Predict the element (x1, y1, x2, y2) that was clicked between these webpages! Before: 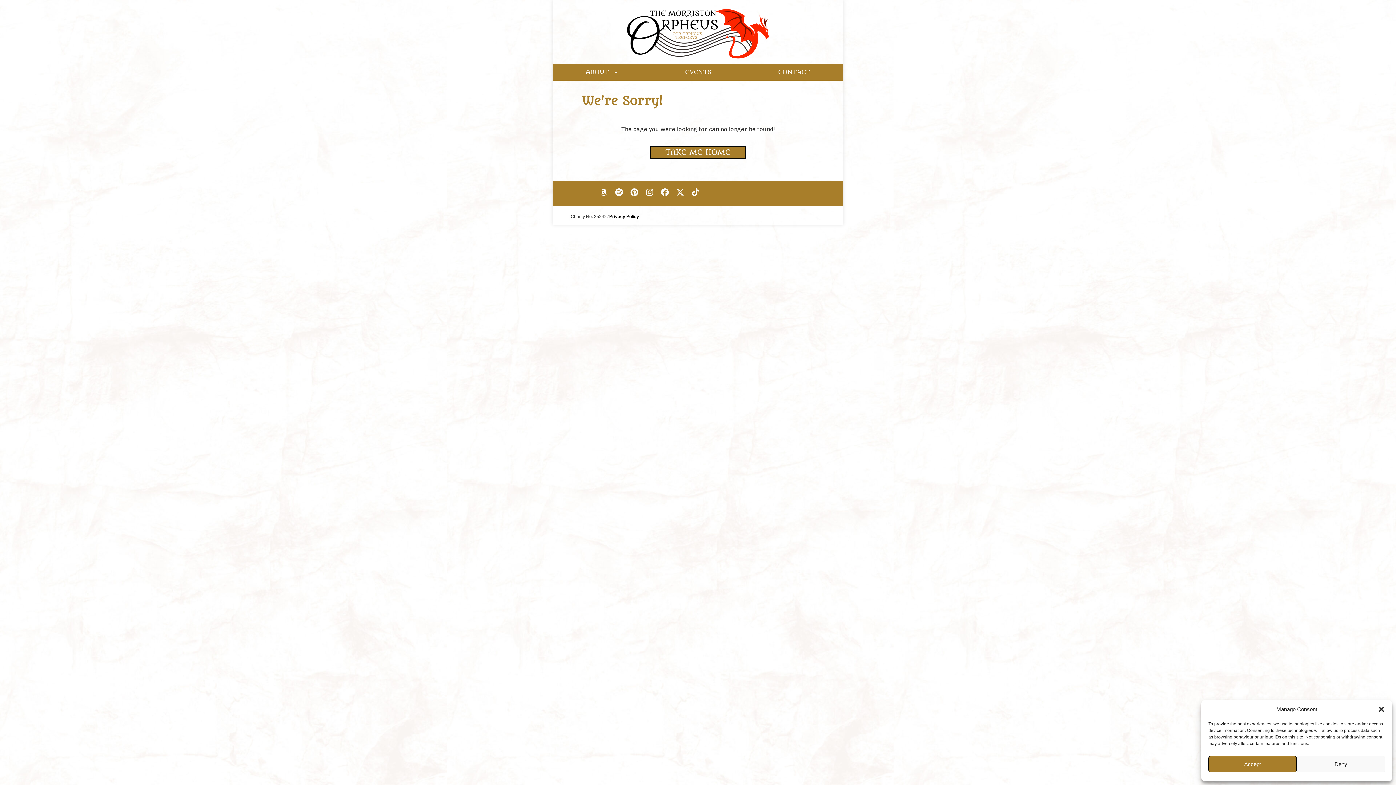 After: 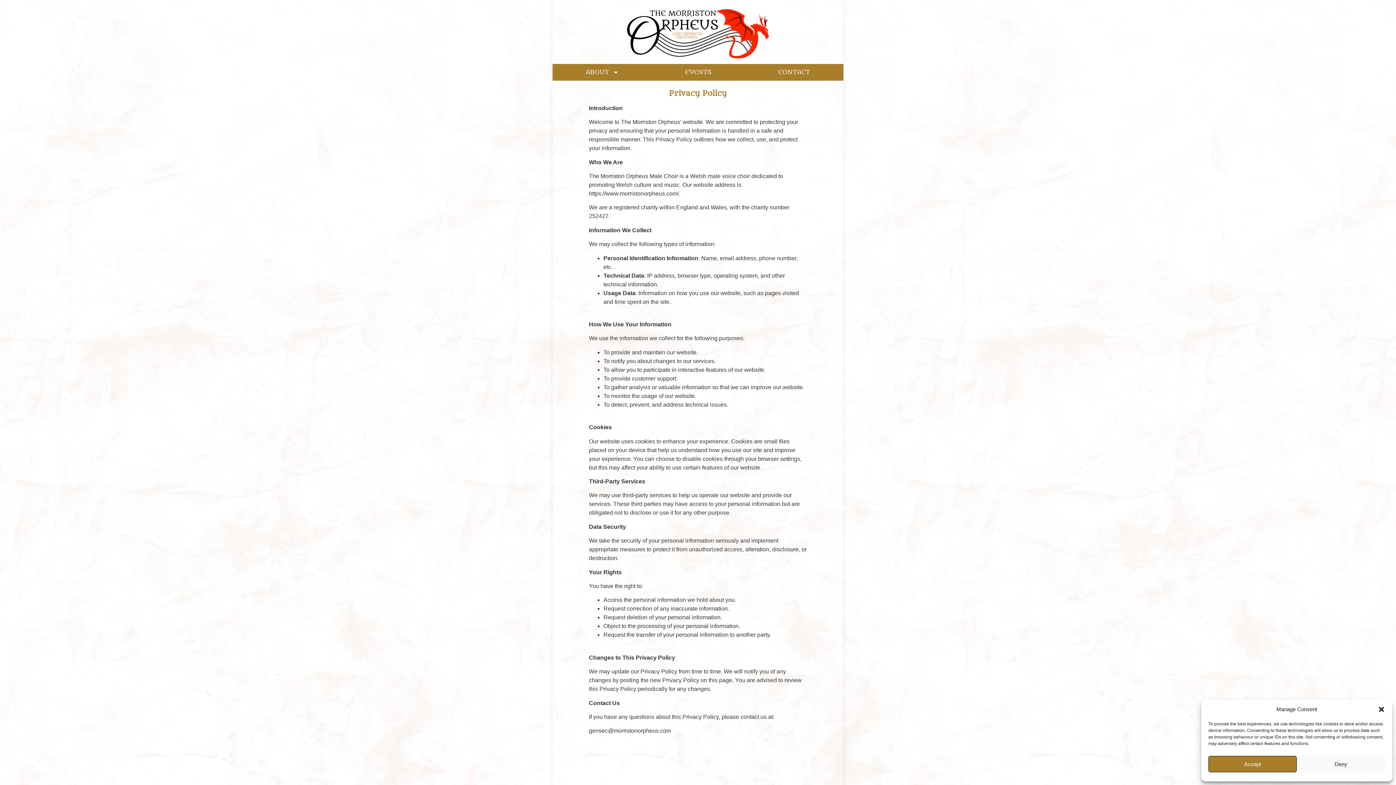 Action: bbox: (609, 214, 639, 219) label: Privacy Policy